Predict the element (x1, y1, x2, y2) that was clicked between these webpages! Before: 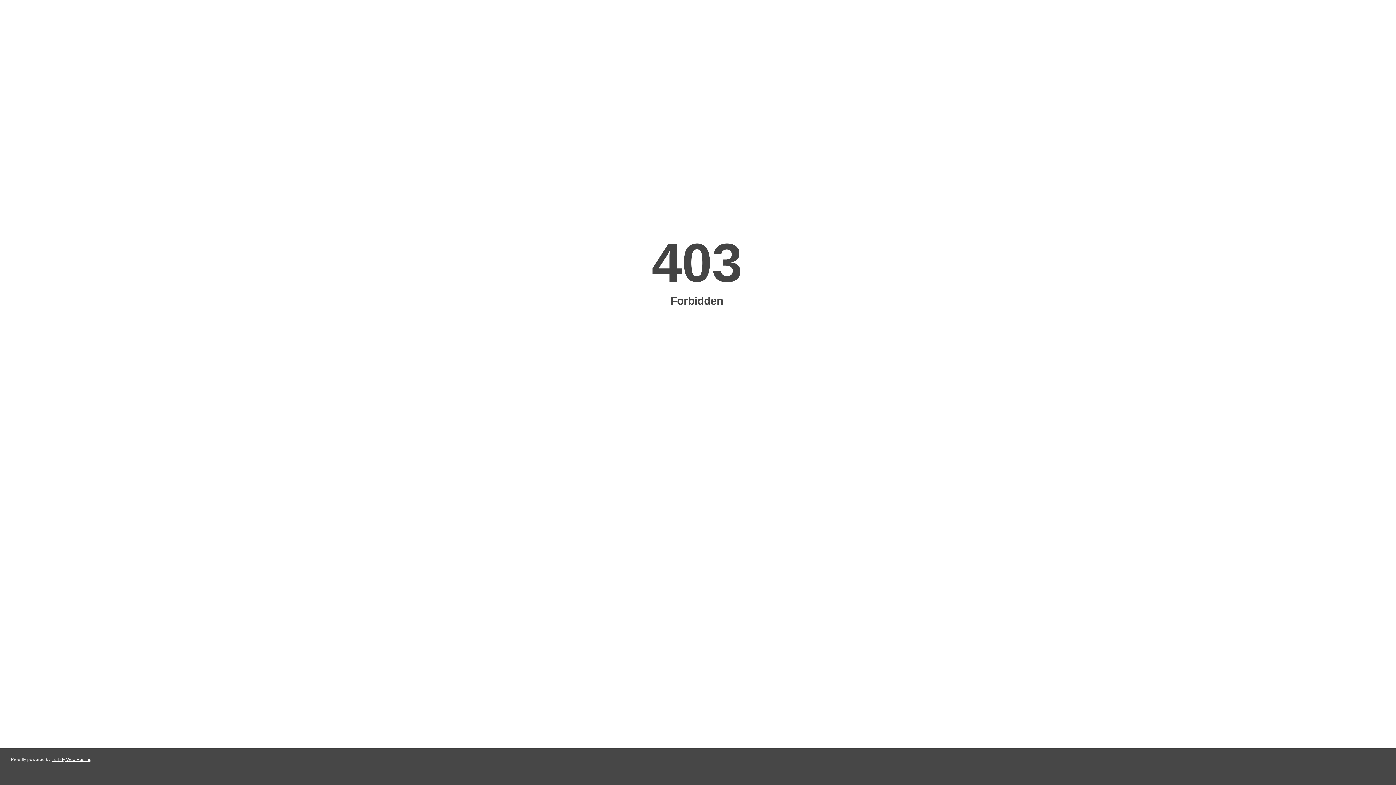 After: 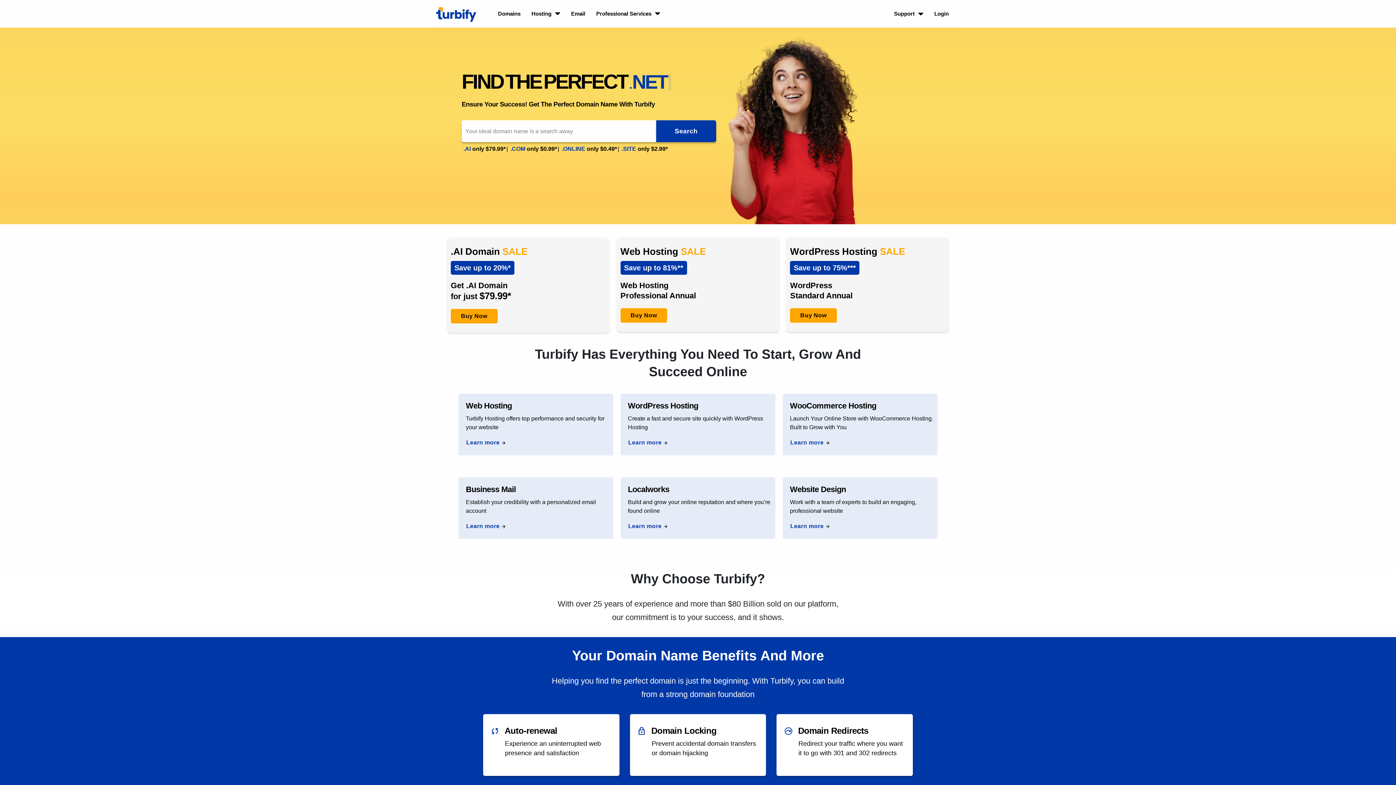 Action: label: Turbify Web Hosting bbox: (51, 757, 91, 762)